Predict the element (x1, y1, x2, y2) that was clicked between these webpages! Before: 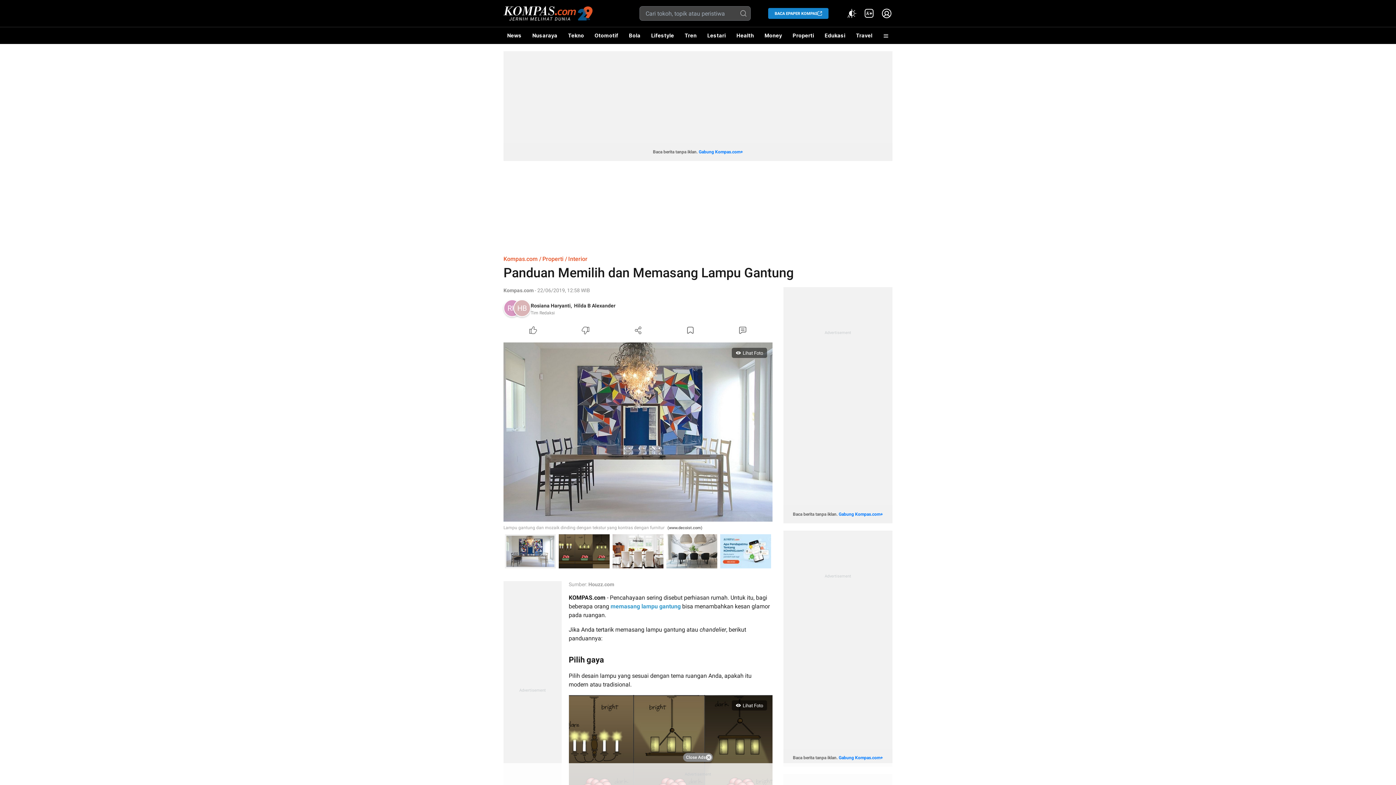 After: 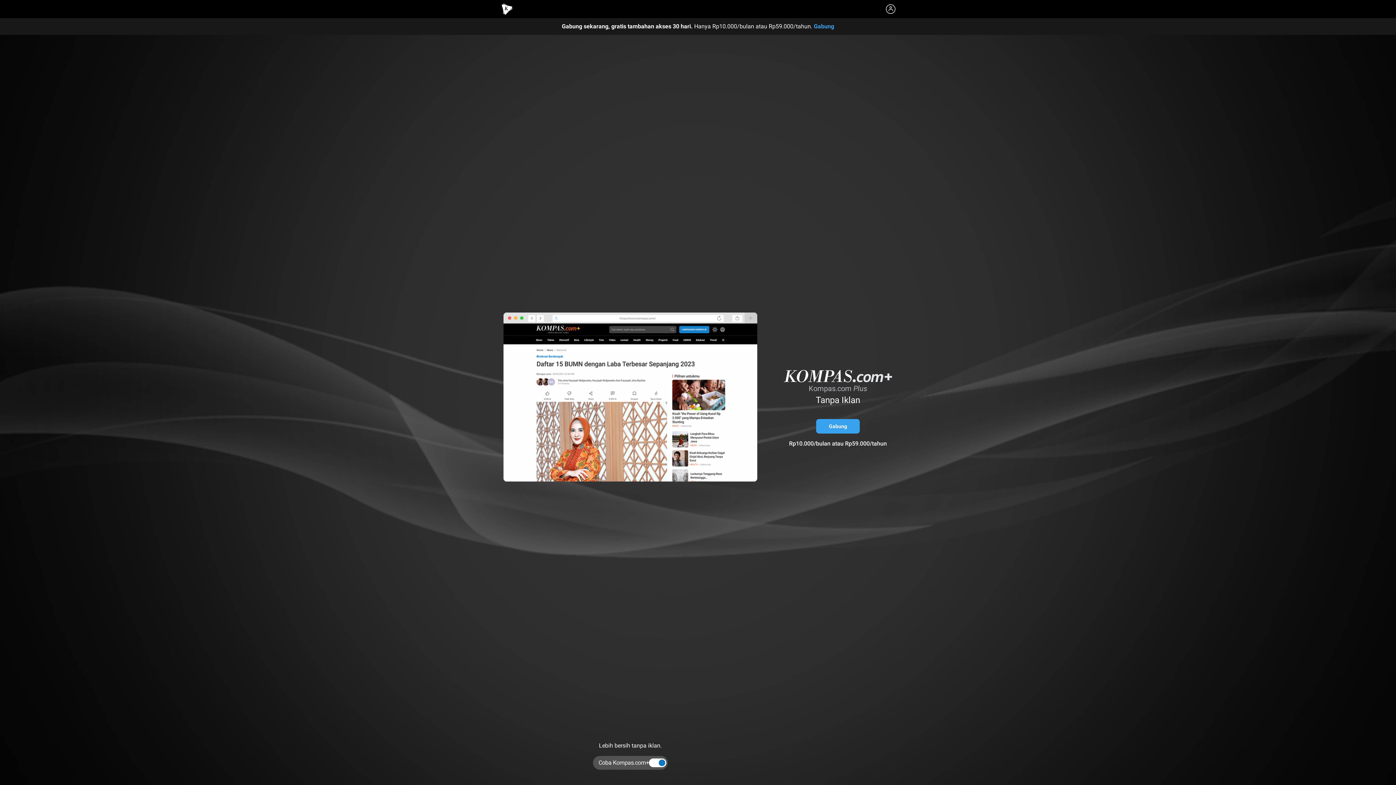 Action: label: Gabung Kompas.com+ bbox: (838, 755, 883, 760)